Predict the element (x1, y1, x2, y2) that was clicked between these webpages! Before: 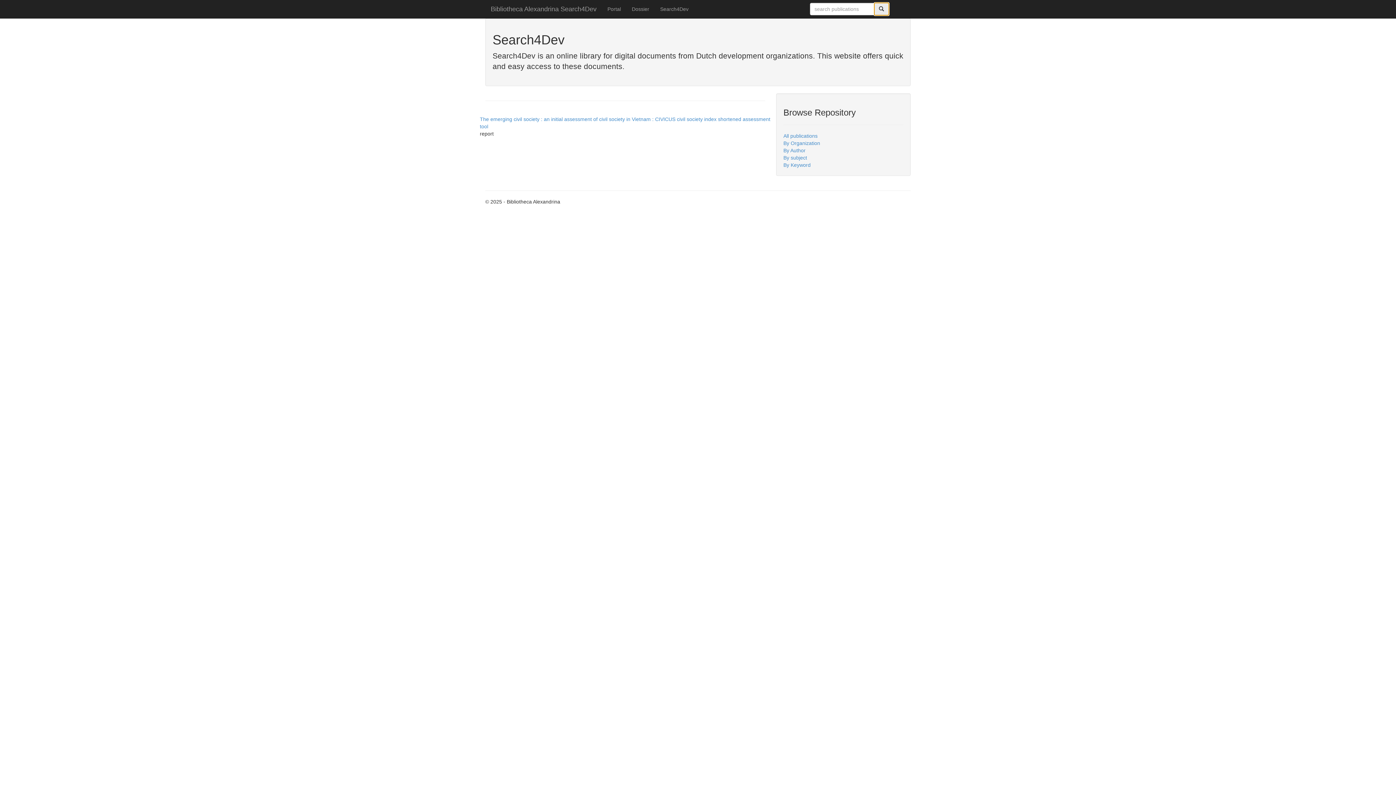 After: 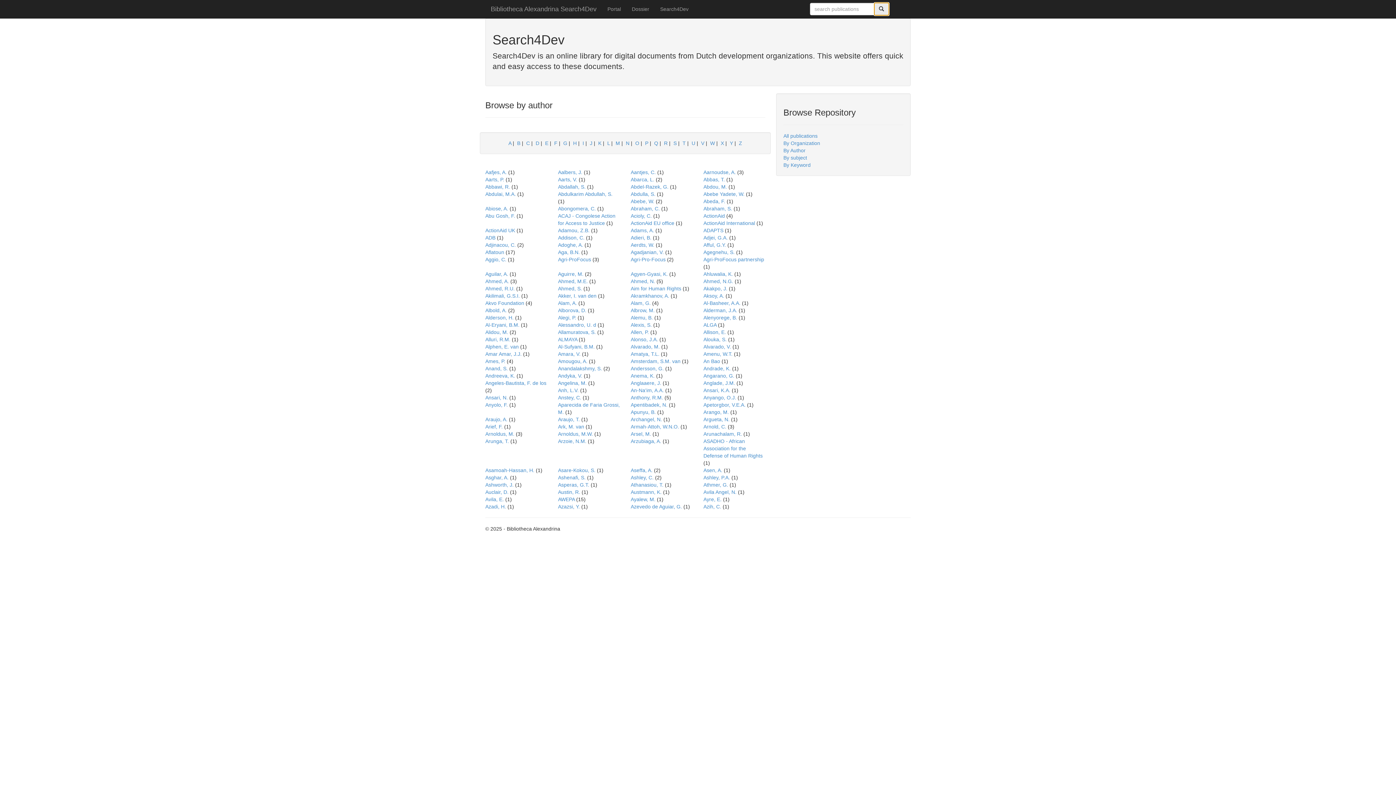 Action: label: By Author bbox: (783, 147, 805, 153)